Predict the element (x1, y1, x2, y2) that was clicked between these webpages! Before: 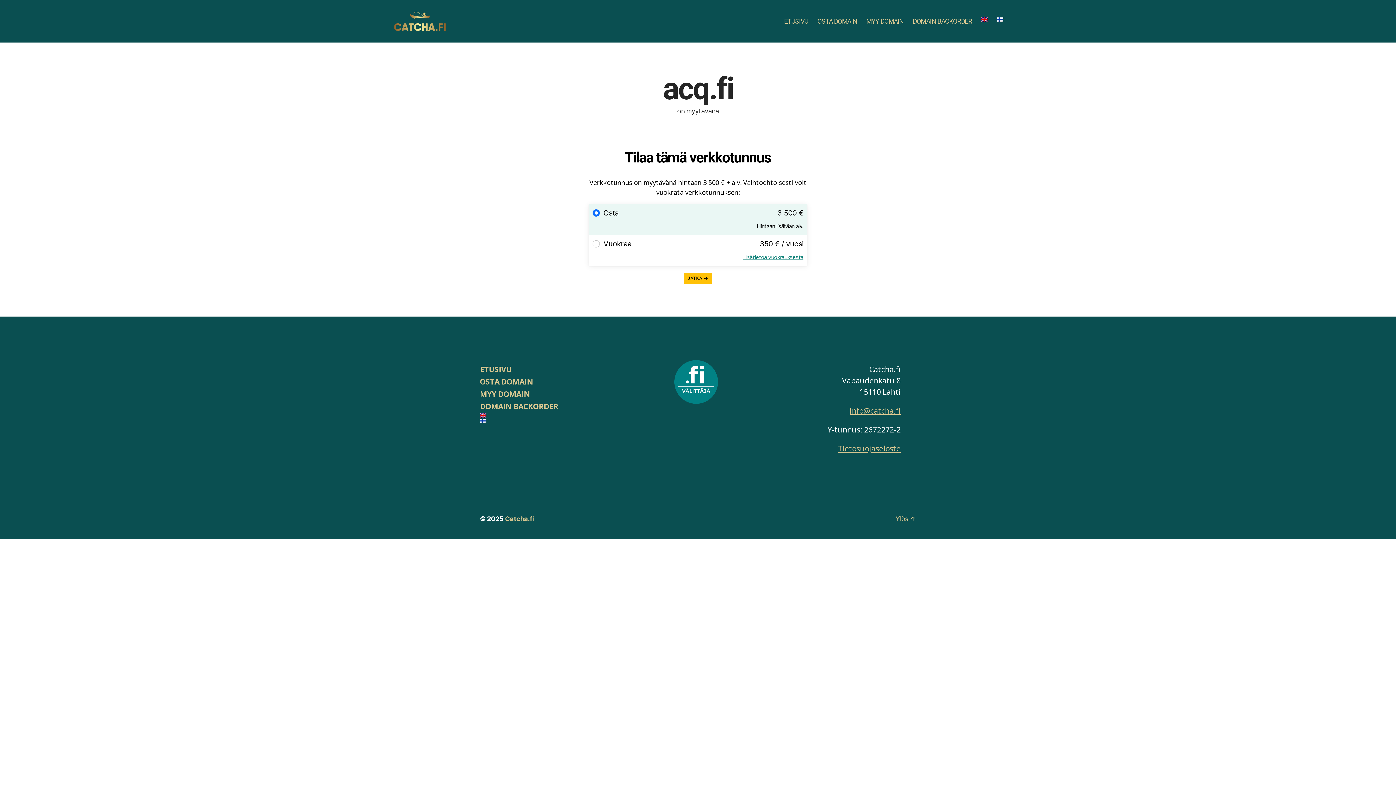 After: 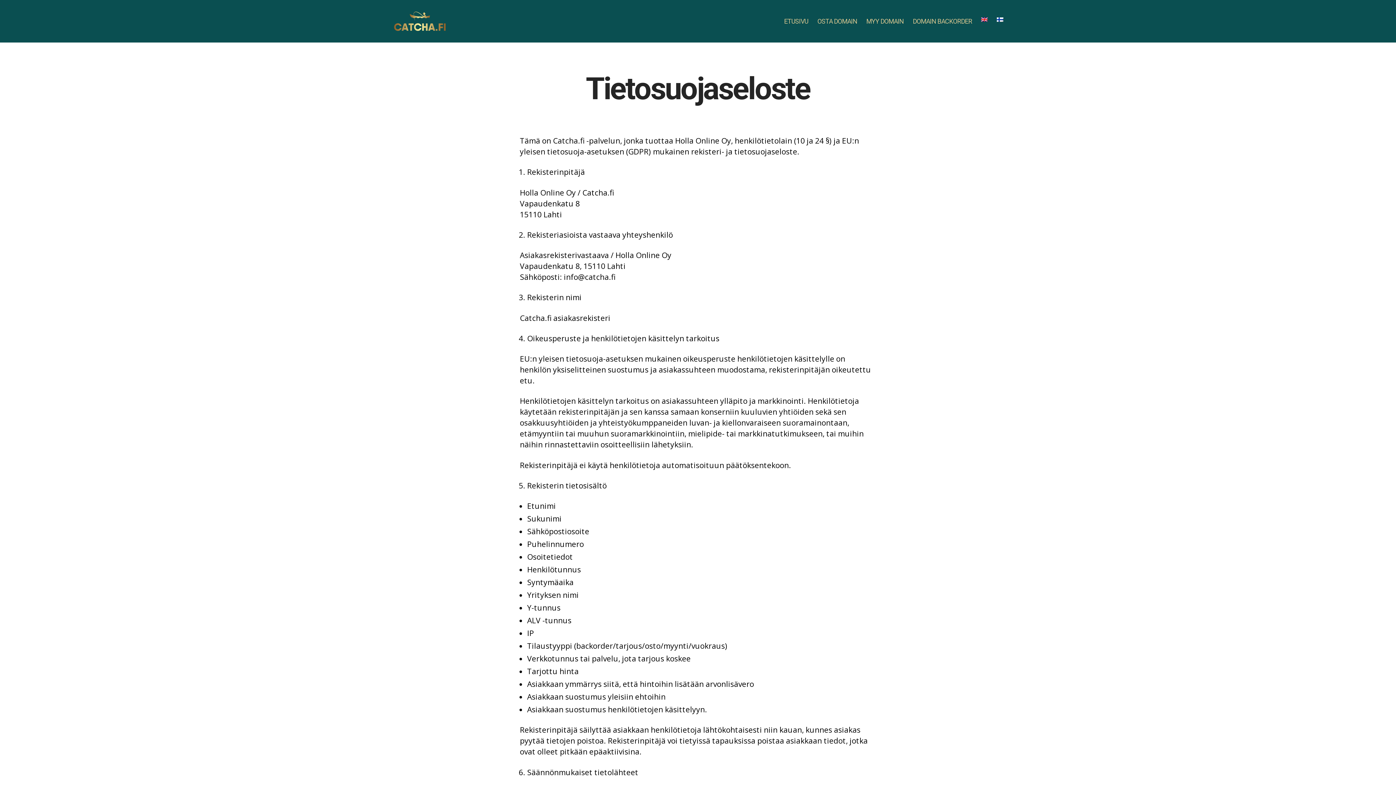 Action: bbox: (838, 443, 900, 453) label: Tietosuojaseloste